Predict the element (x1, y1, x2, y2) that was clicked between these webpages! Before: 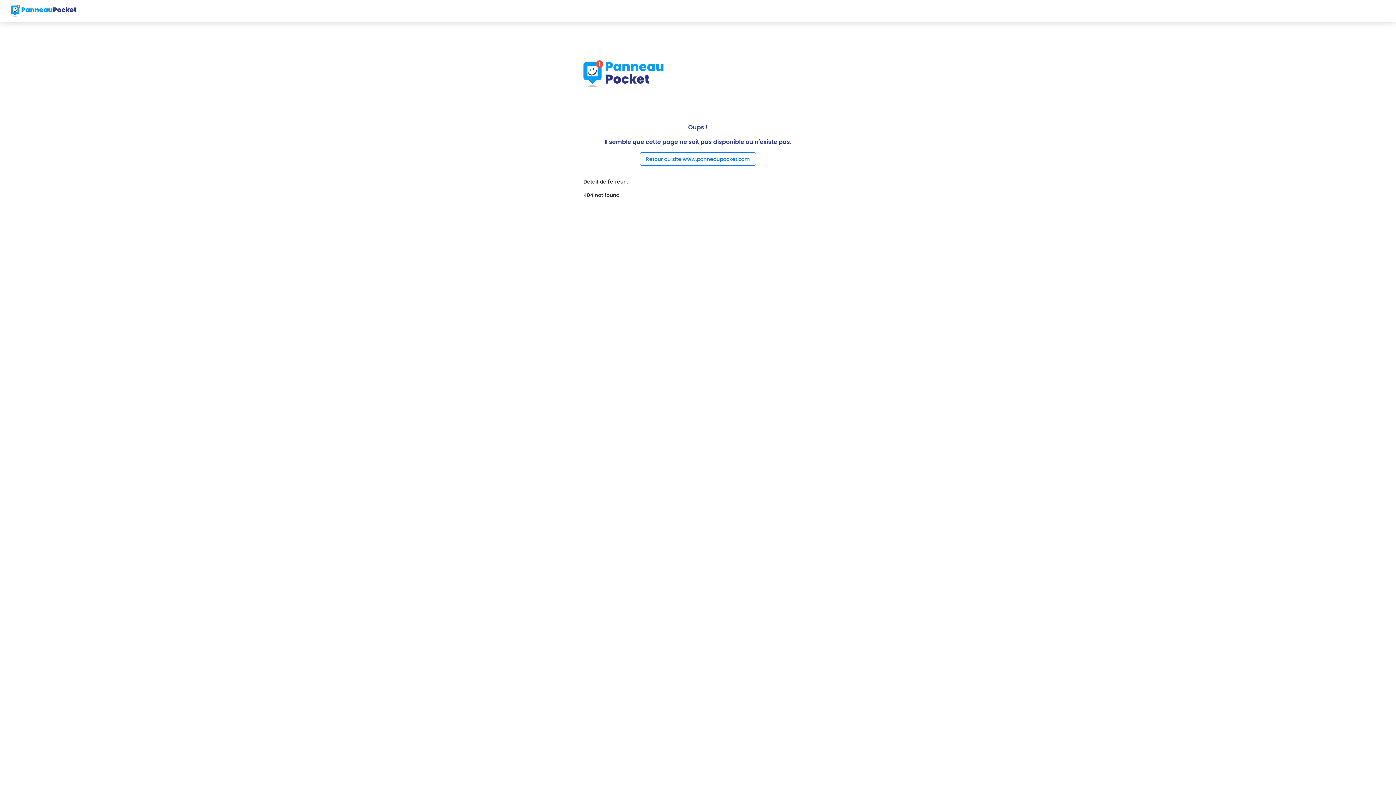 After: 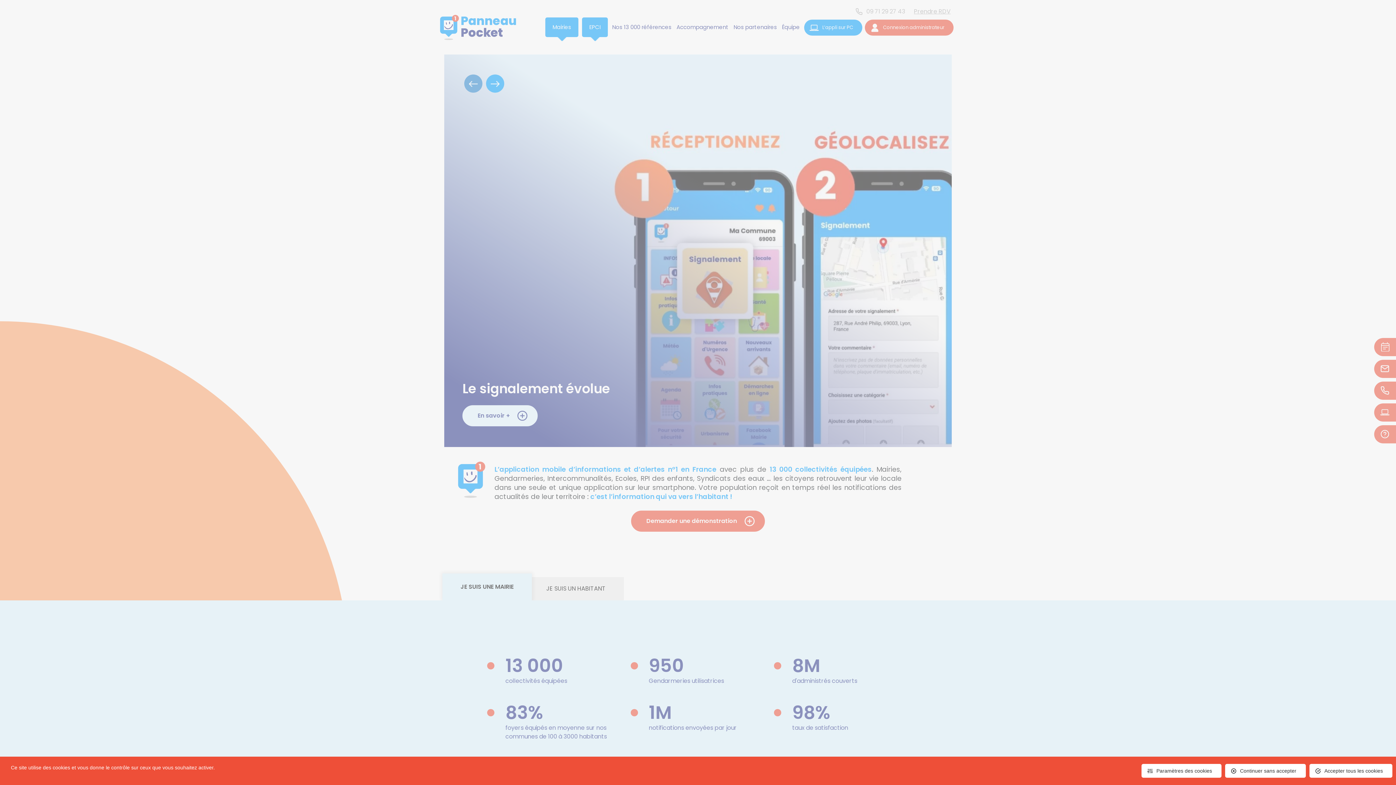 Action: label: Retour au site www.panneaupocket.com bbox: (640, 152, 756, 165)